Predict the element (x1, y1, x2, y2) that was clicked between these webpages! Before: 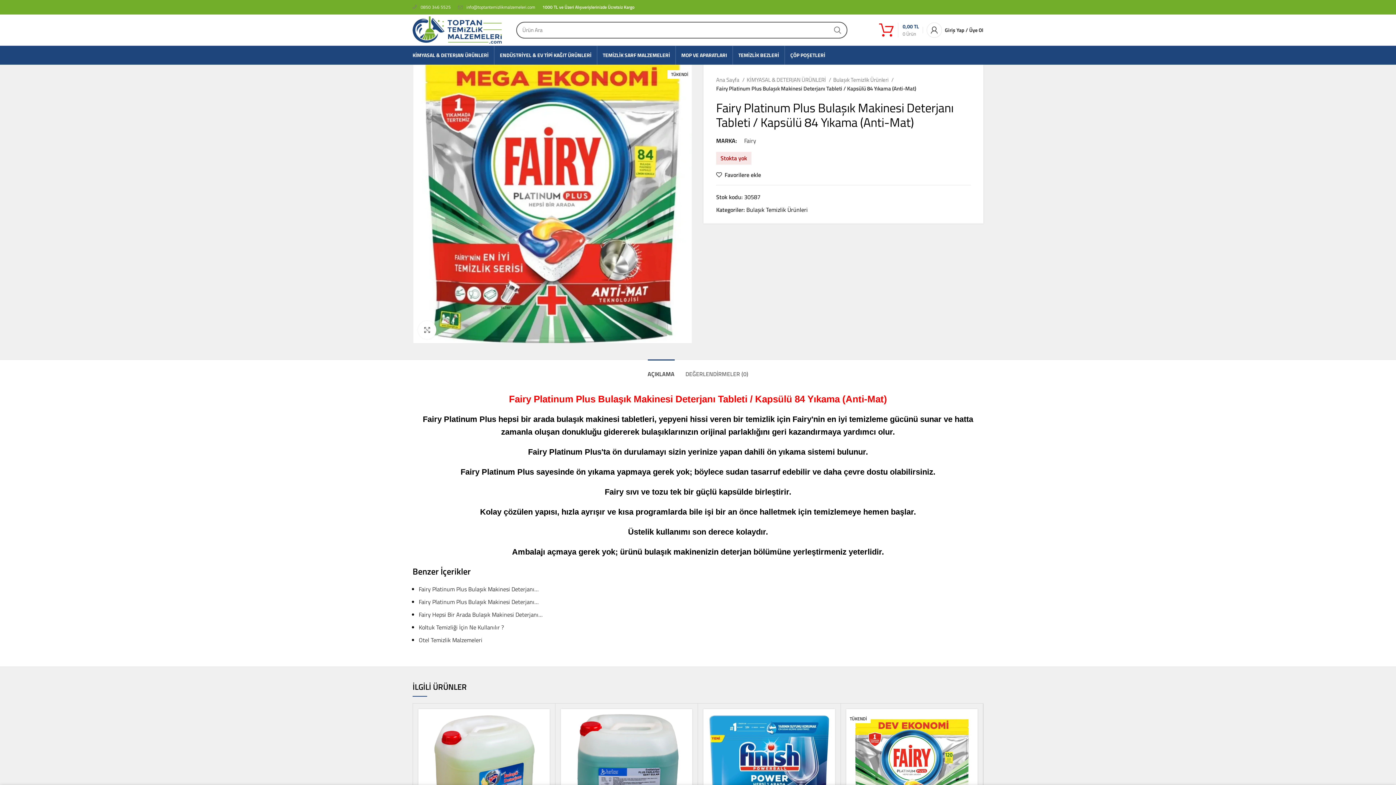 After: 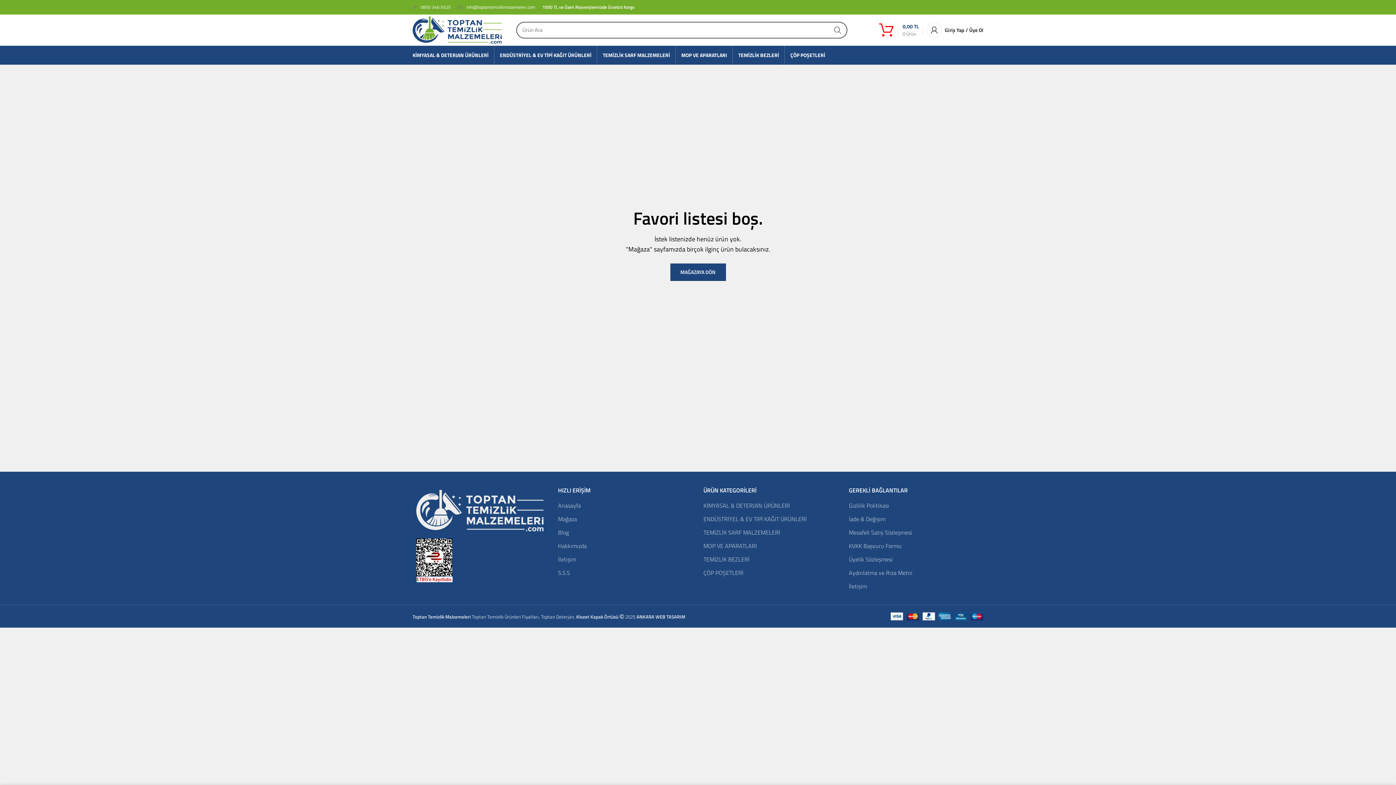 Action: bbox: (535, 729, 553, 745) label: Favorilere ekle